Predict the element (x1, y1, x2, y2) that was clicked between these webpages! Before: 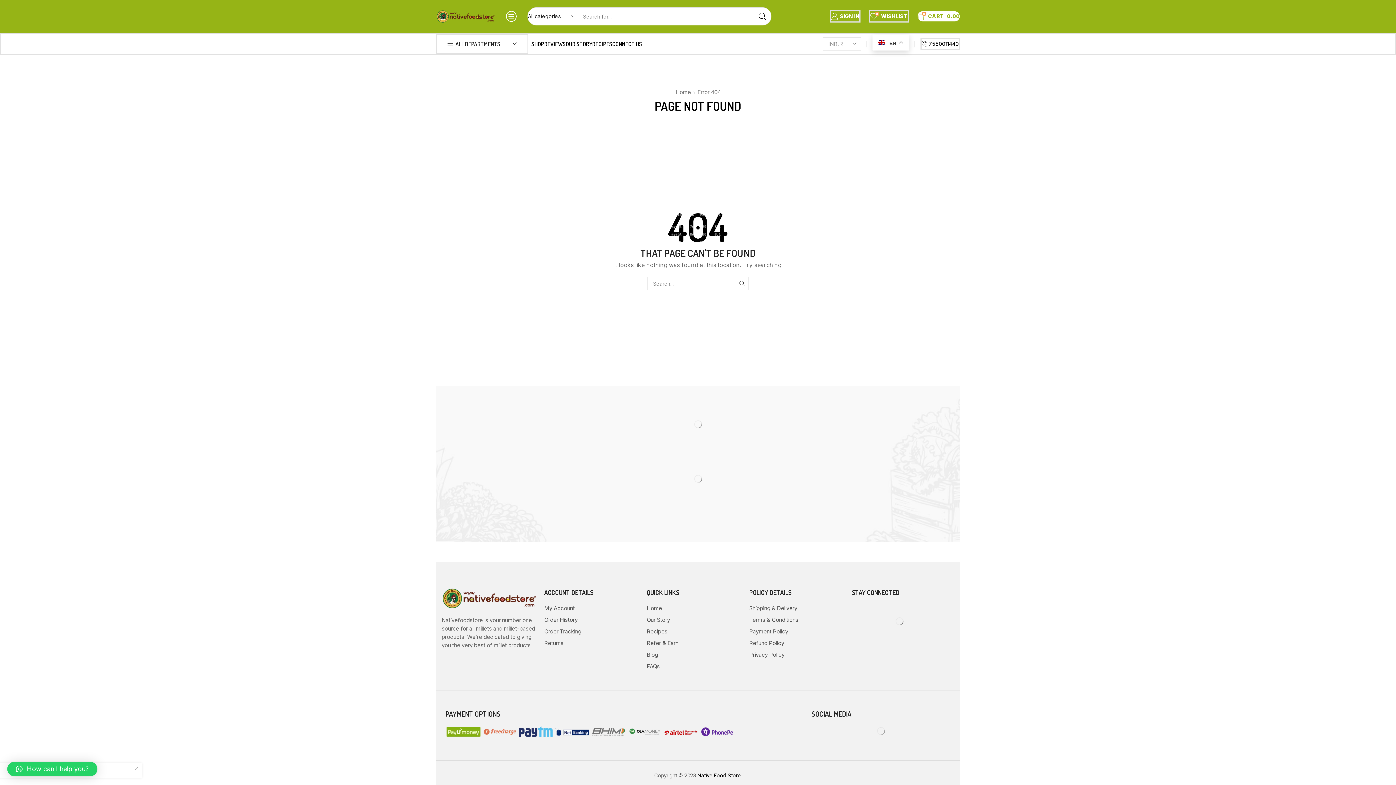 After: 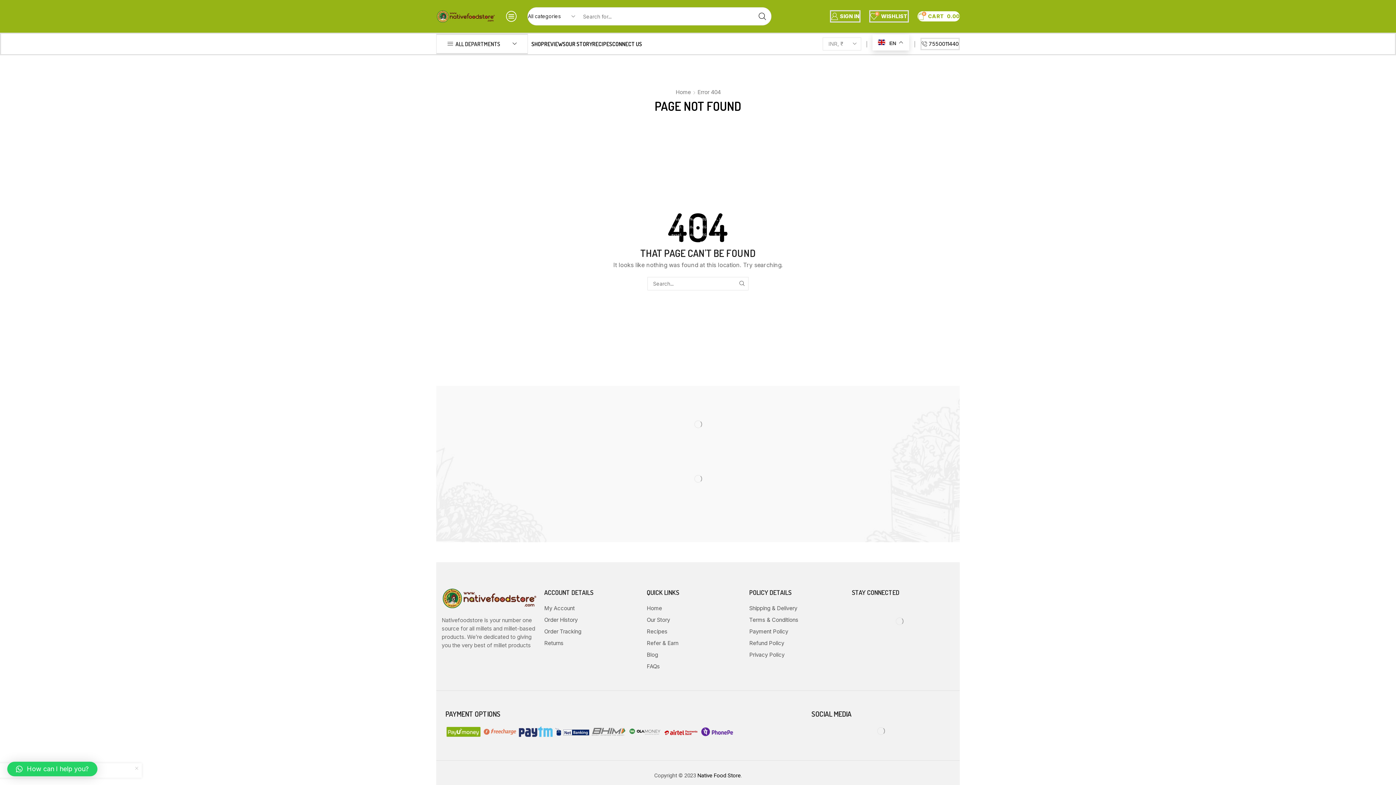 Action: bbox: (646, 588, 742, 602) label: QUICK LINKS